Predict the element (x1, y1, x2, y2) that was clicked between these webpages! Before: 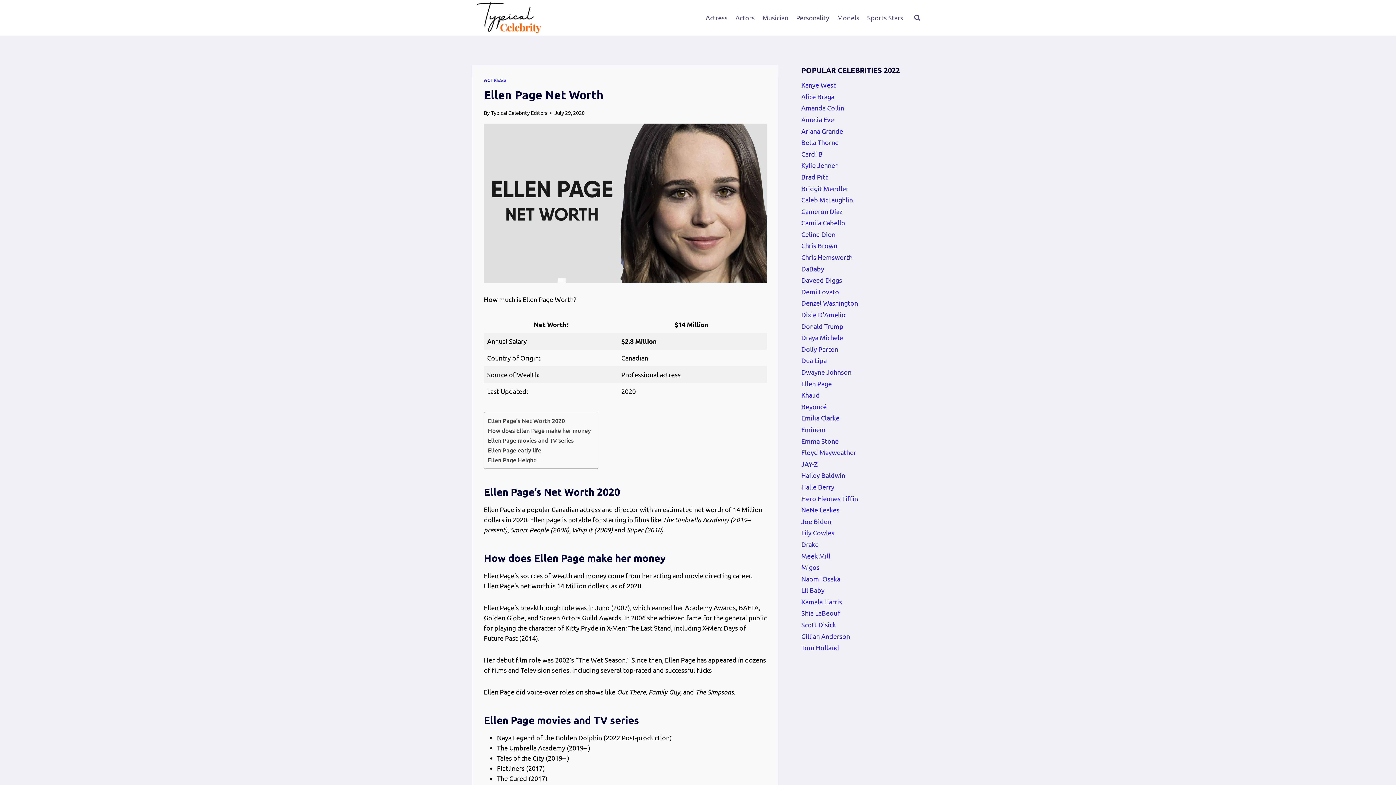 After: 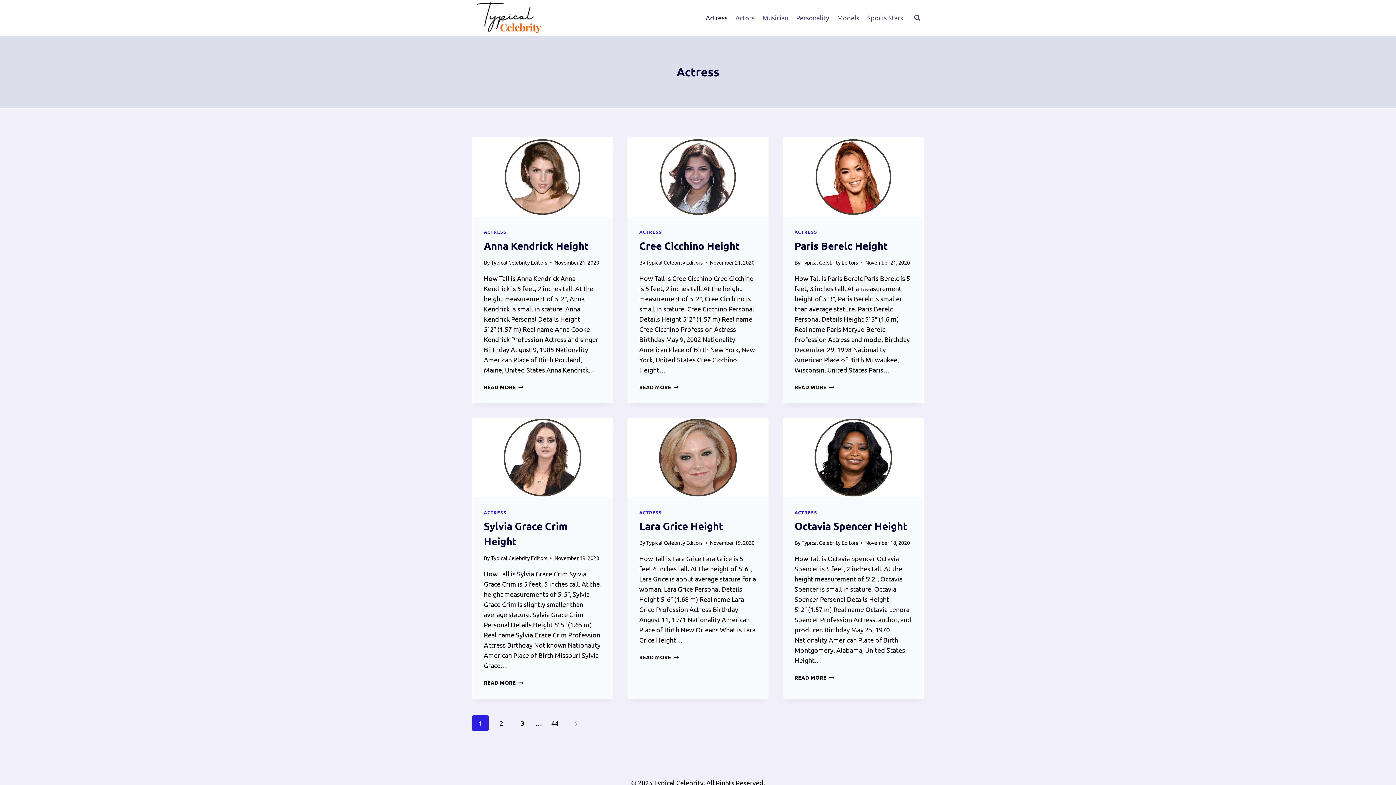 Action: label: ACTRESS bbox: (484, 76, 506, 83)